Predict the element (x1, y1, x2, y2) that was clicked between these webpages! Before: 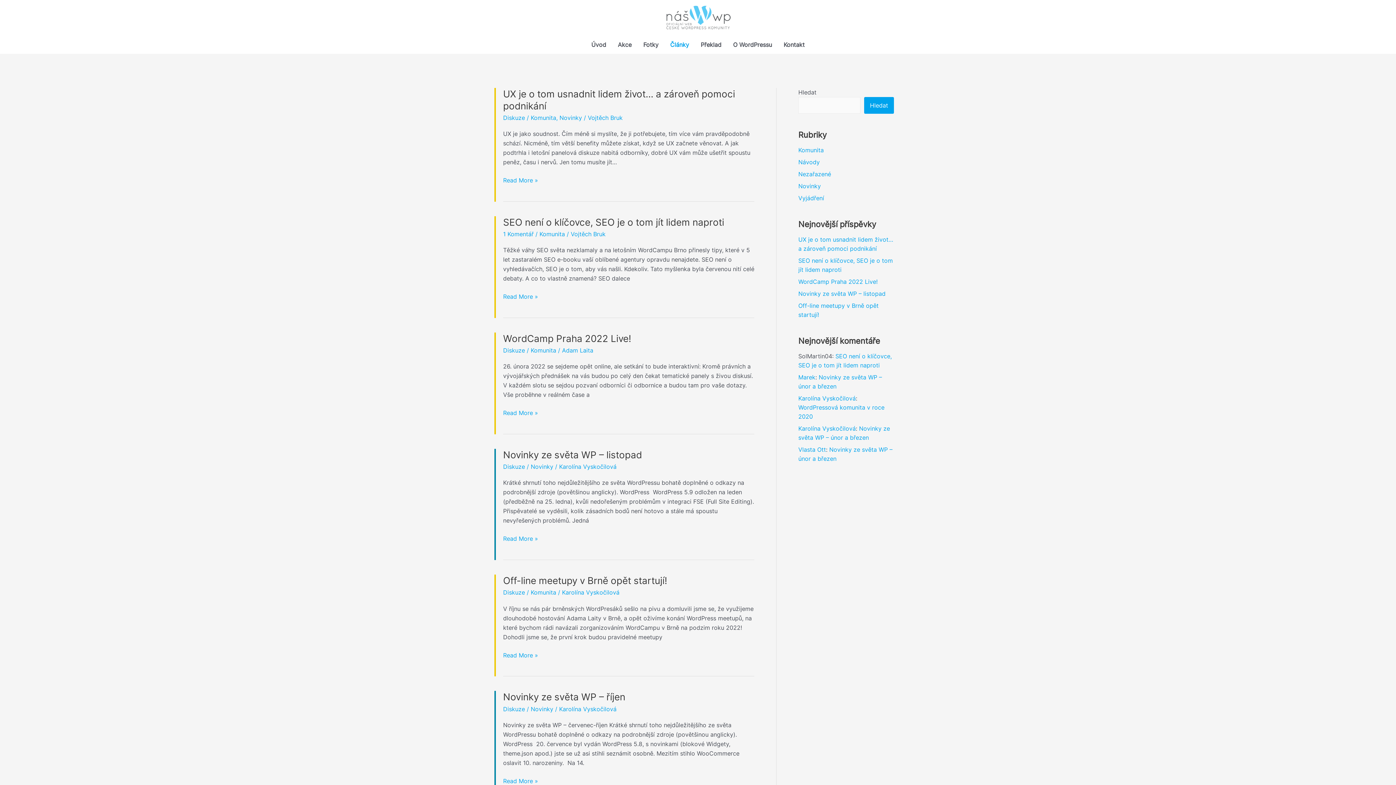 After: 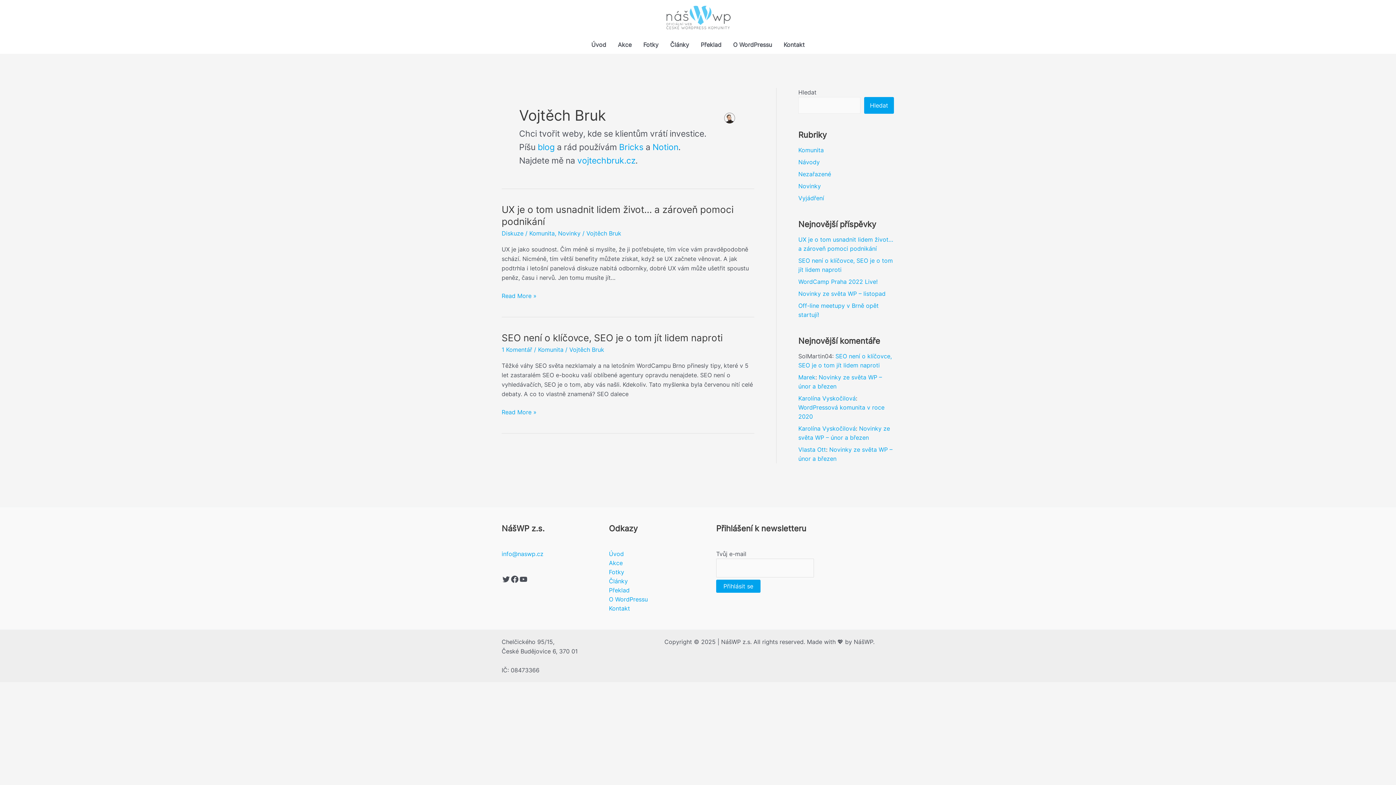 Action: label: Vojtěch Bruk bbox: (588, 114, 622, 121)